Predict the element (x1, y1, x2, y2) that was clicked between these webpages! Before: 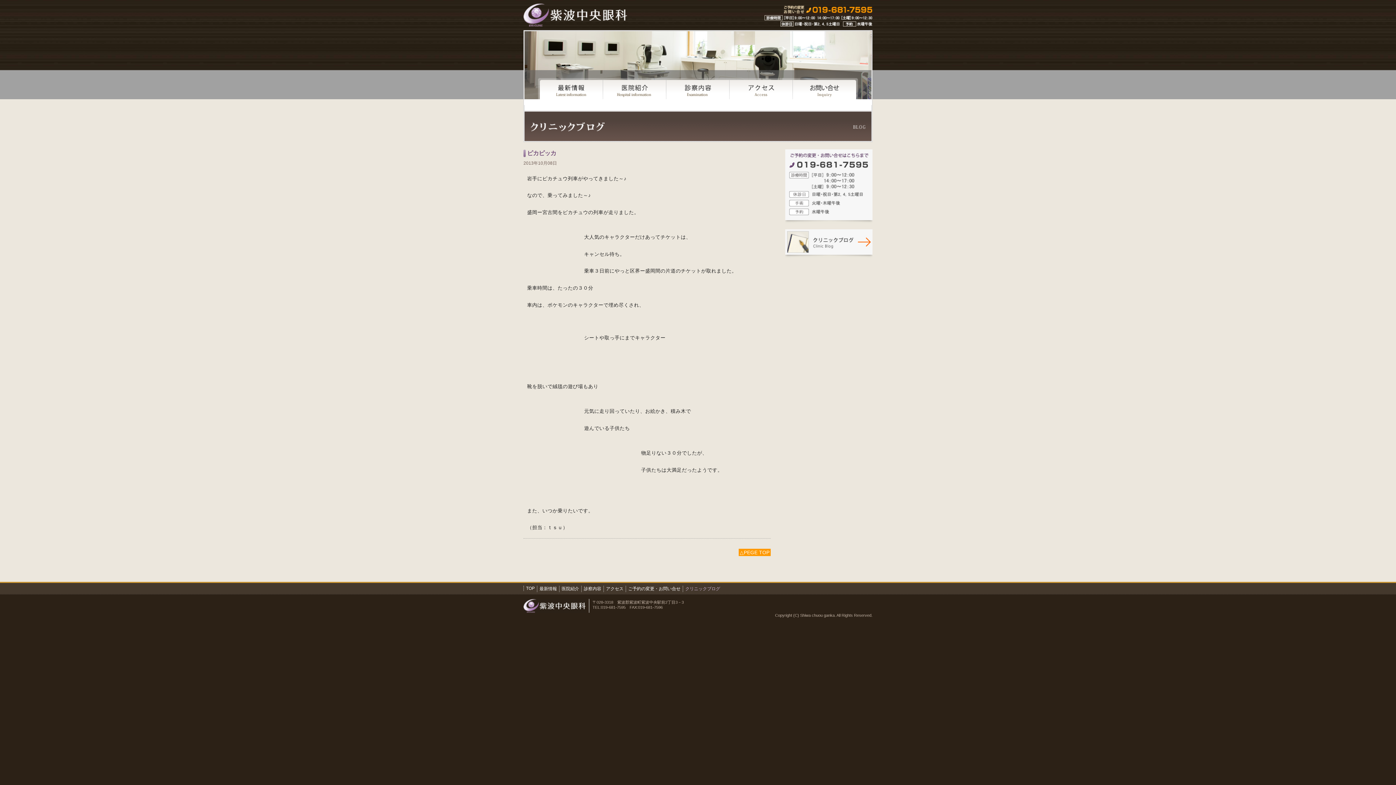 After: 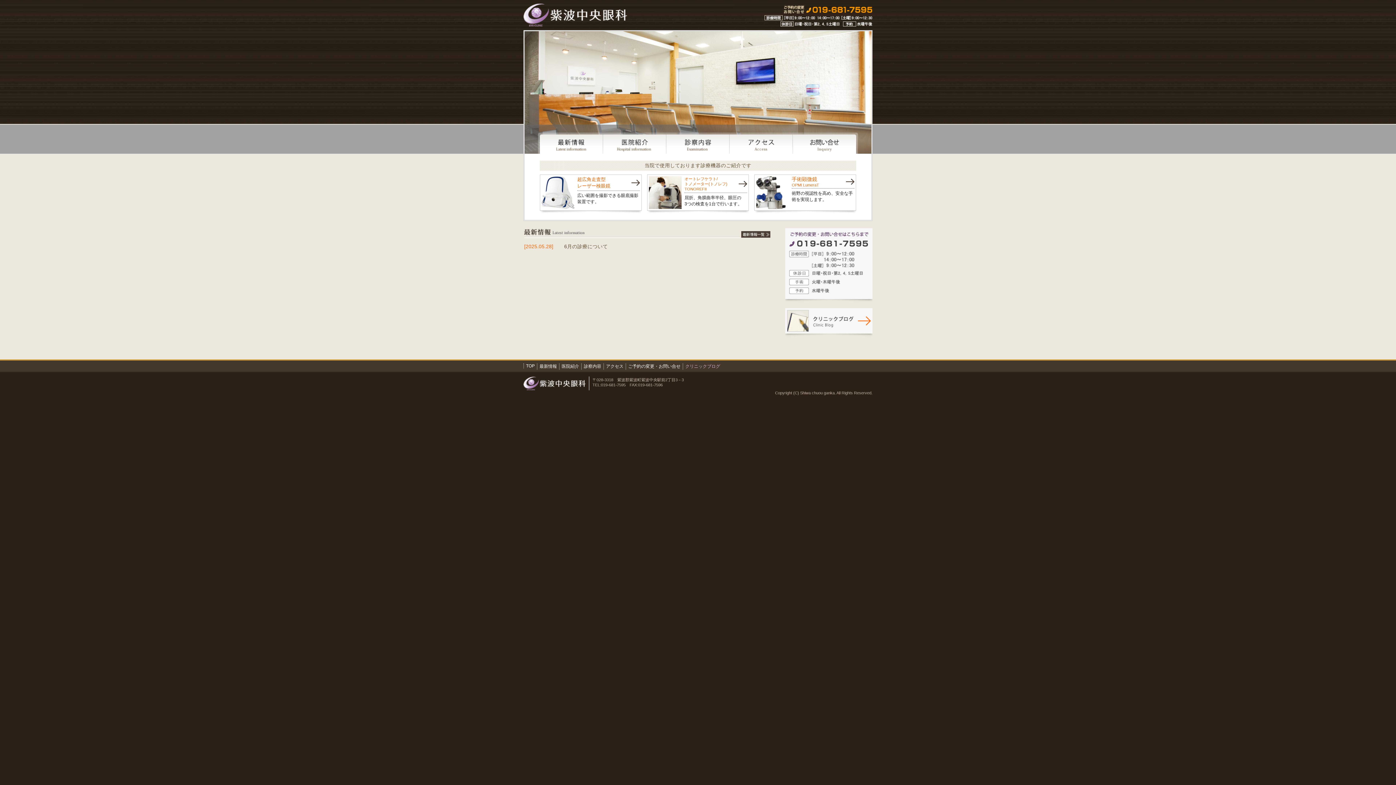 Action: bbox: (523, 3, 627, 26)